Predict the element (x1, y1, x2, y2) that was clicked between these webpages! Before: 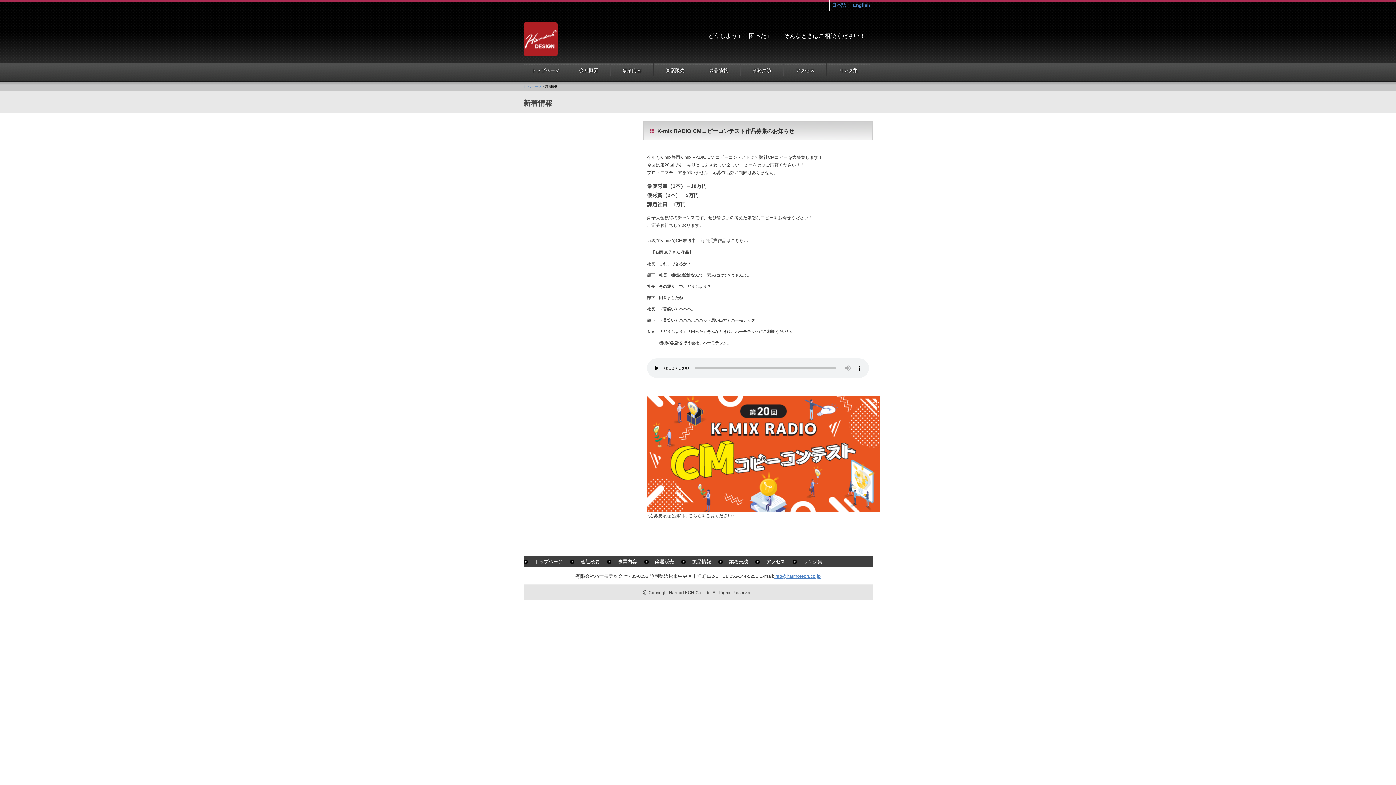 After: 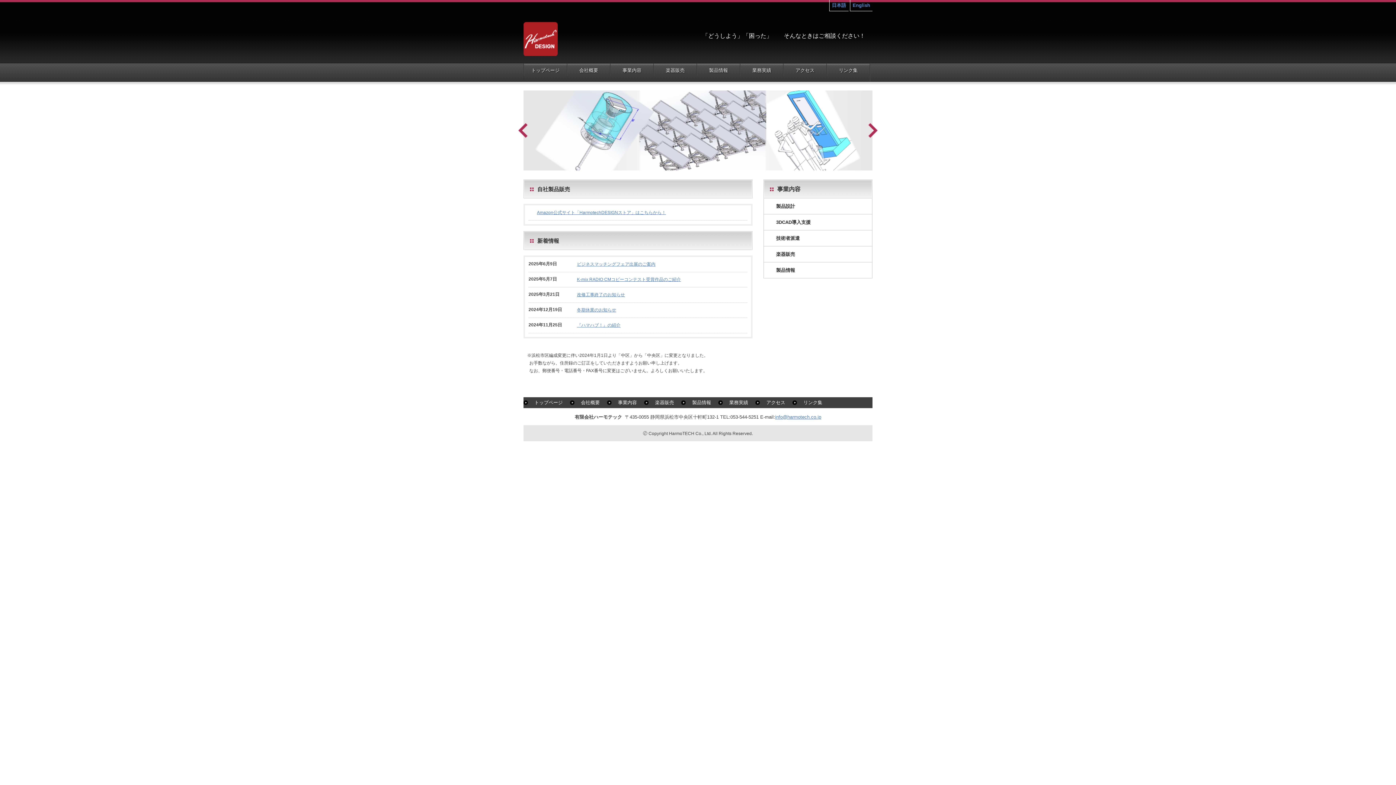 Action: label: トップページ bbox: (534, 559, 562, 564)